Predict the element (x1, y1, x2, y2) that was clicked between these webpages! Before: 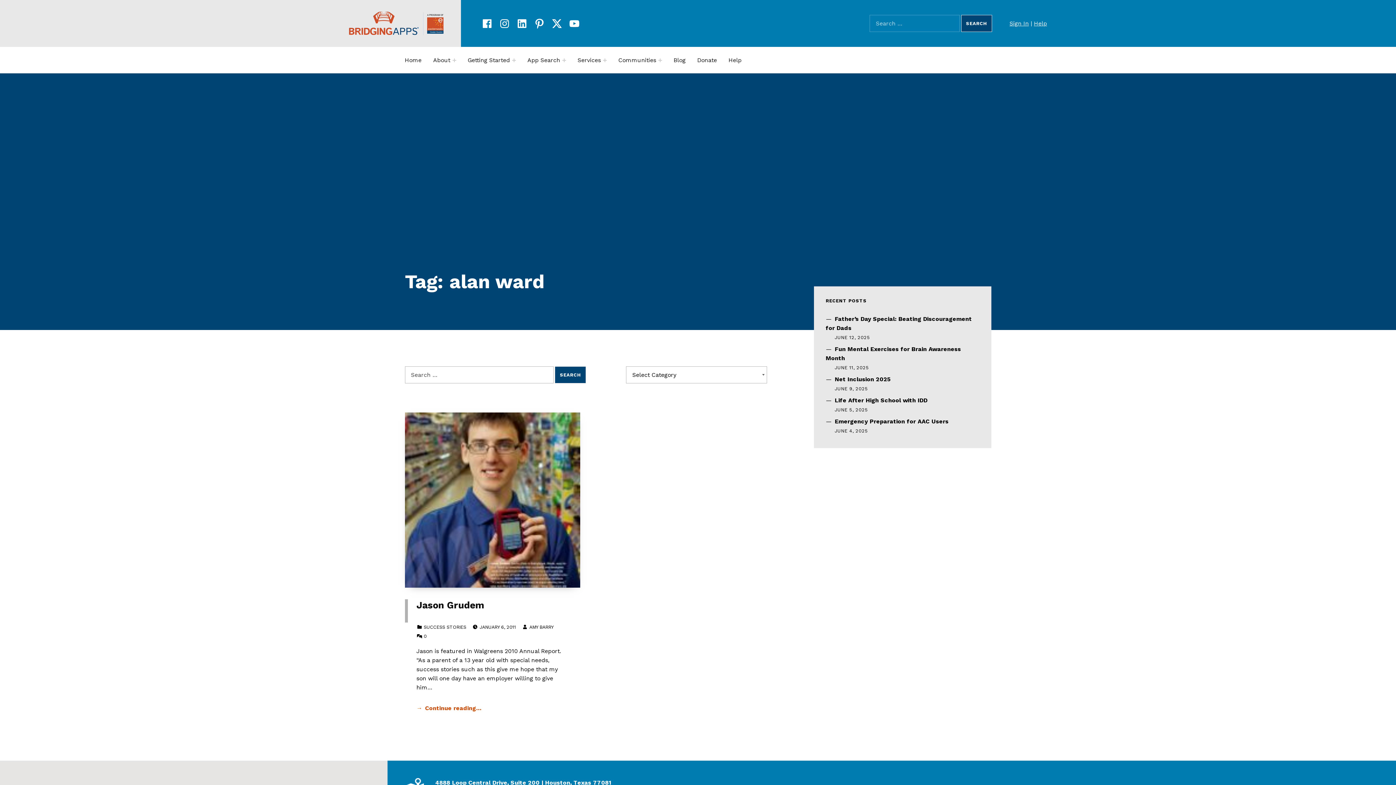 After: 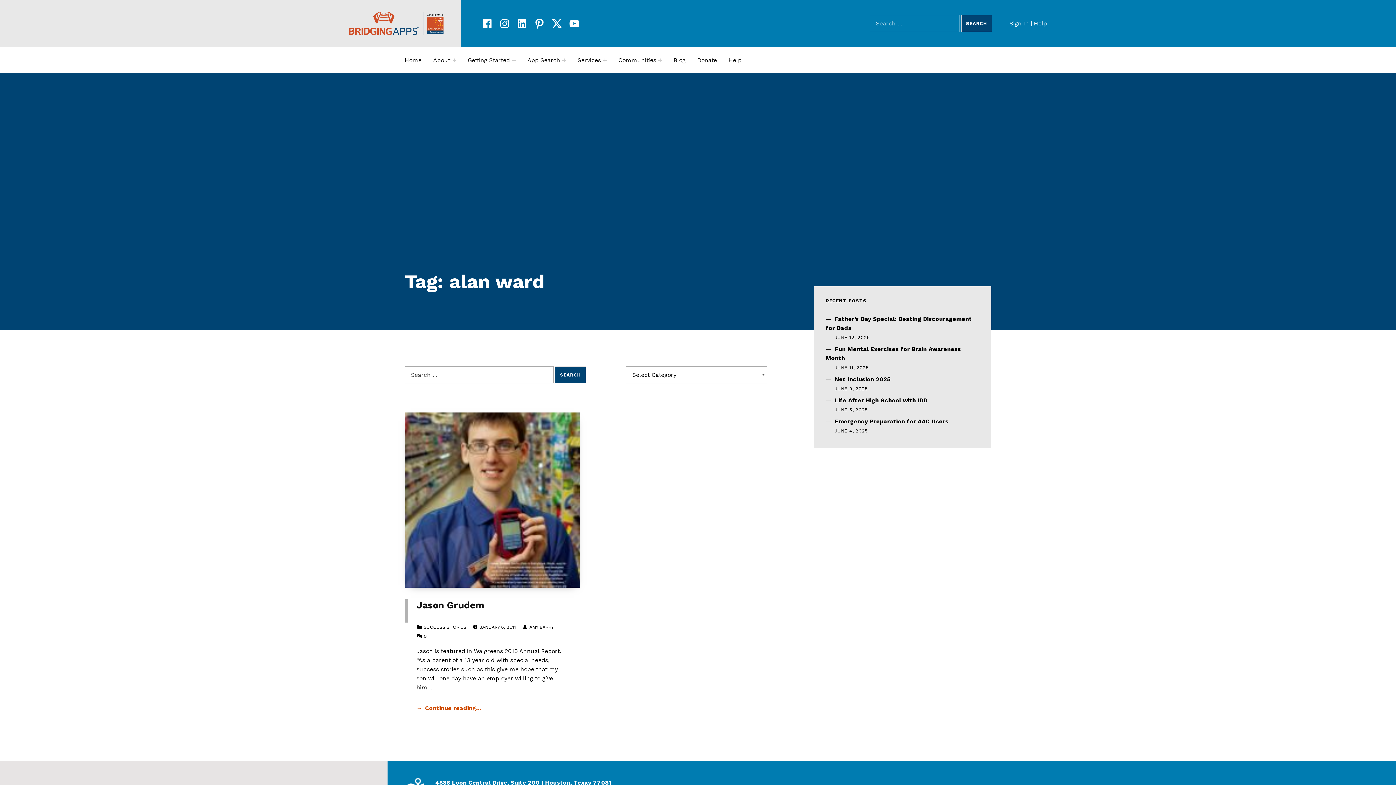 Action: bbox: (478, 15, 496, 28) label: Facebook